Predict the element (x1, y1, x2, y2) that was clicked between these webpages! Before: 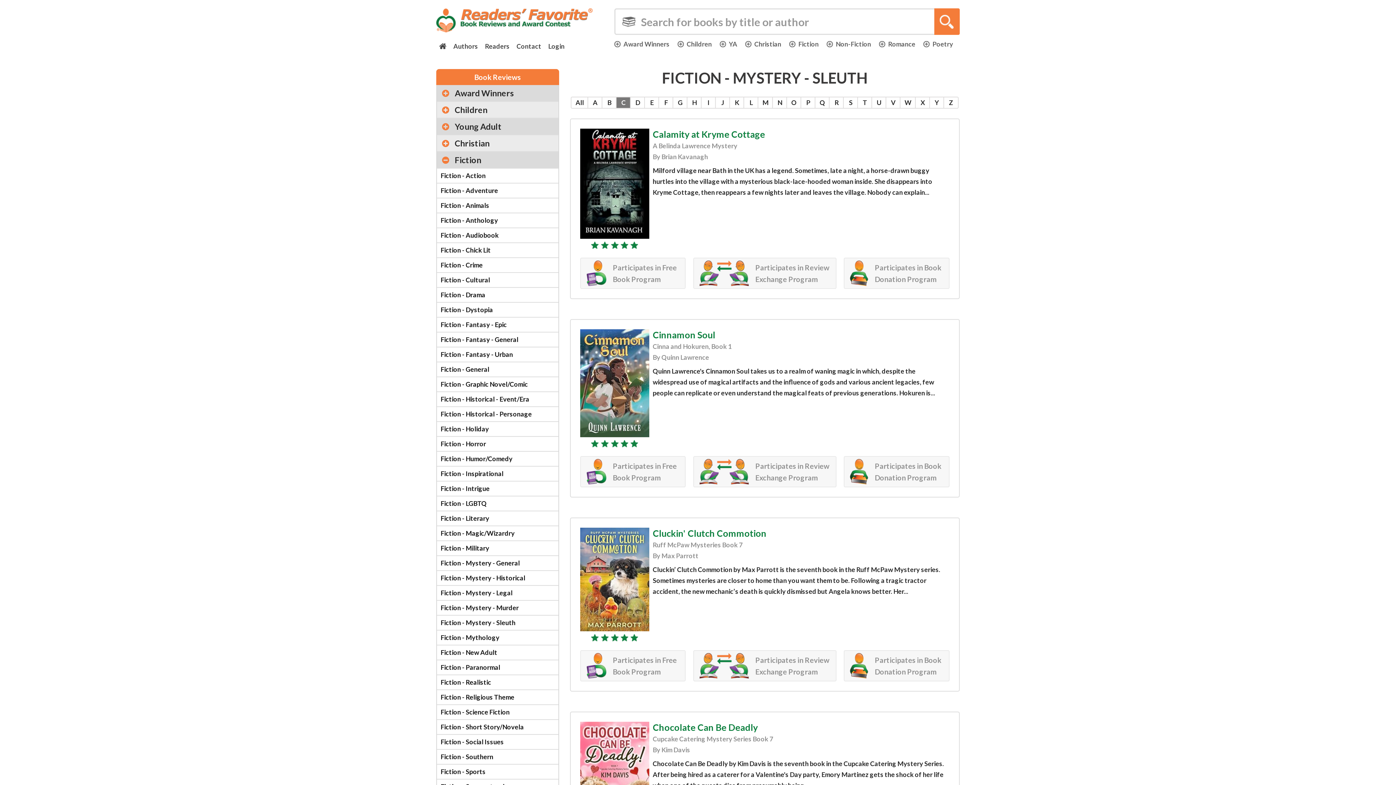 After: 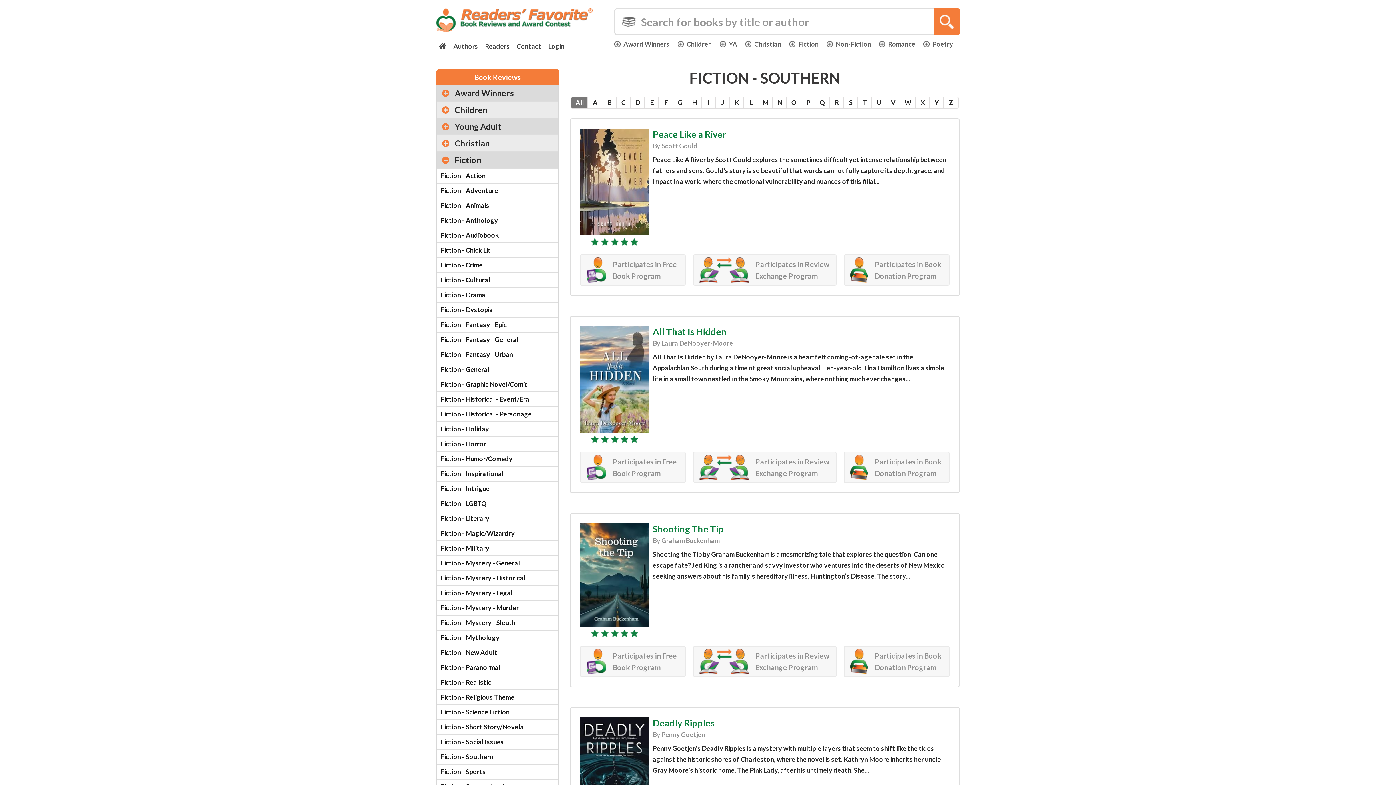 Action: bbox: (437, 750, 558, 764) label: Fiction - Southern